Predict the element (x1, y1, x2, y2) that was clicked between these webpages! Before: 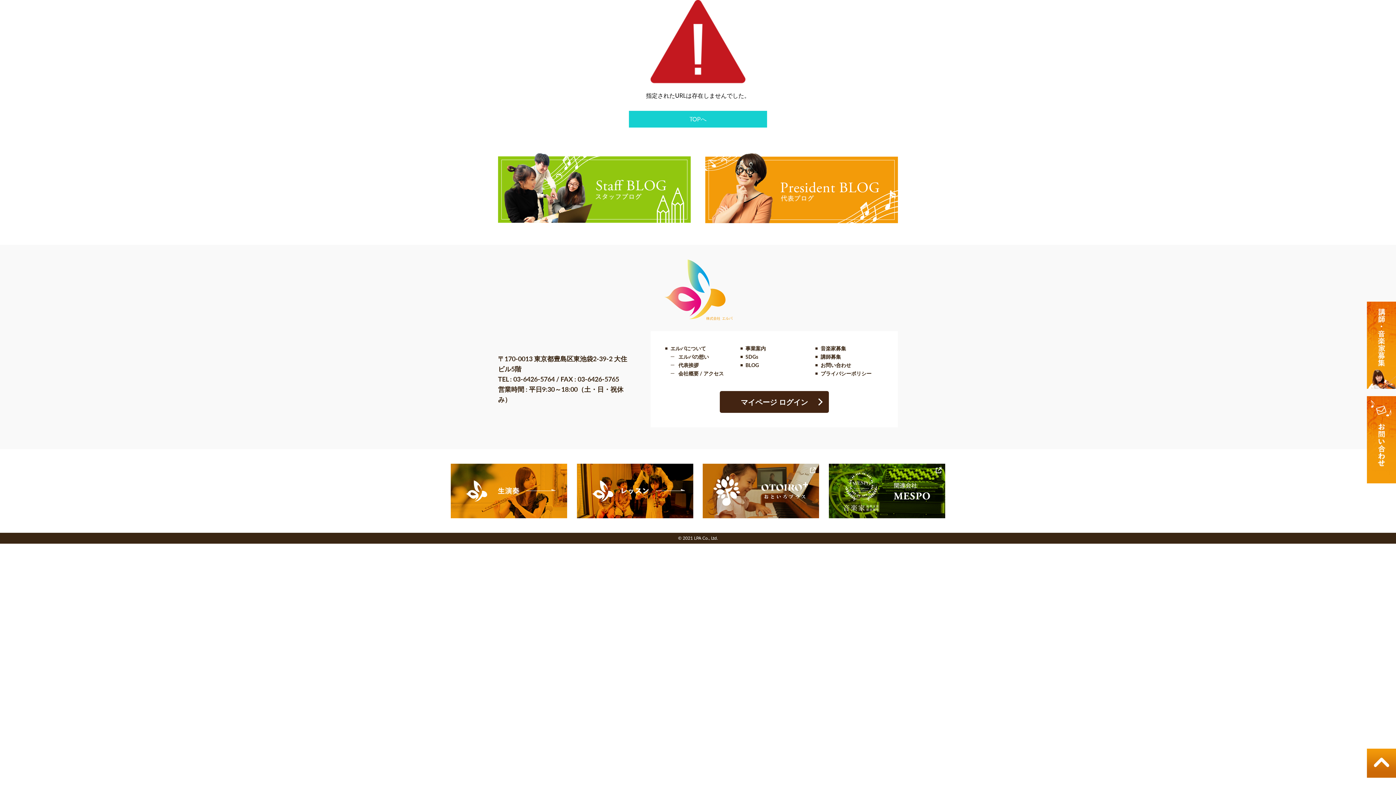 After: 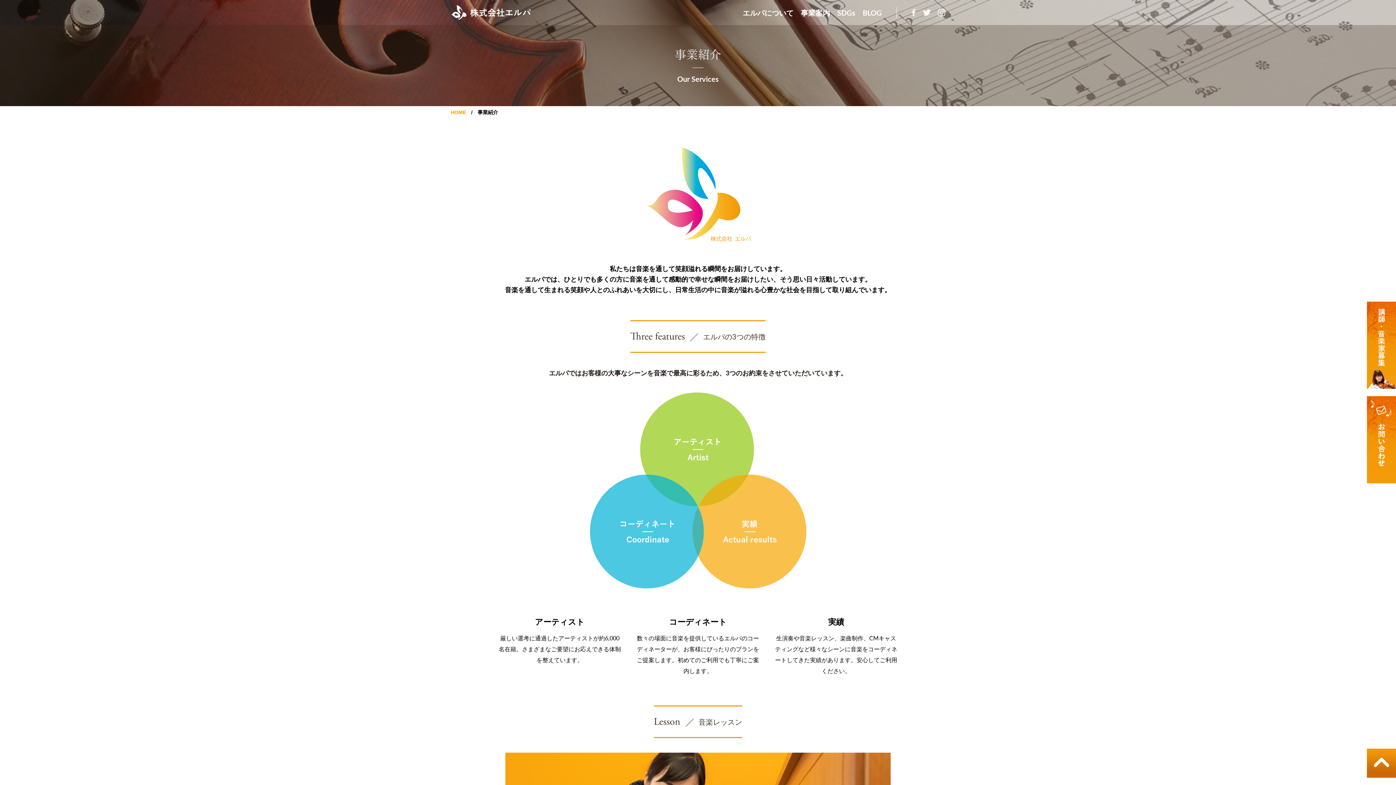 Action: bbox: (745, 345, 766, 351) label: 事業案内